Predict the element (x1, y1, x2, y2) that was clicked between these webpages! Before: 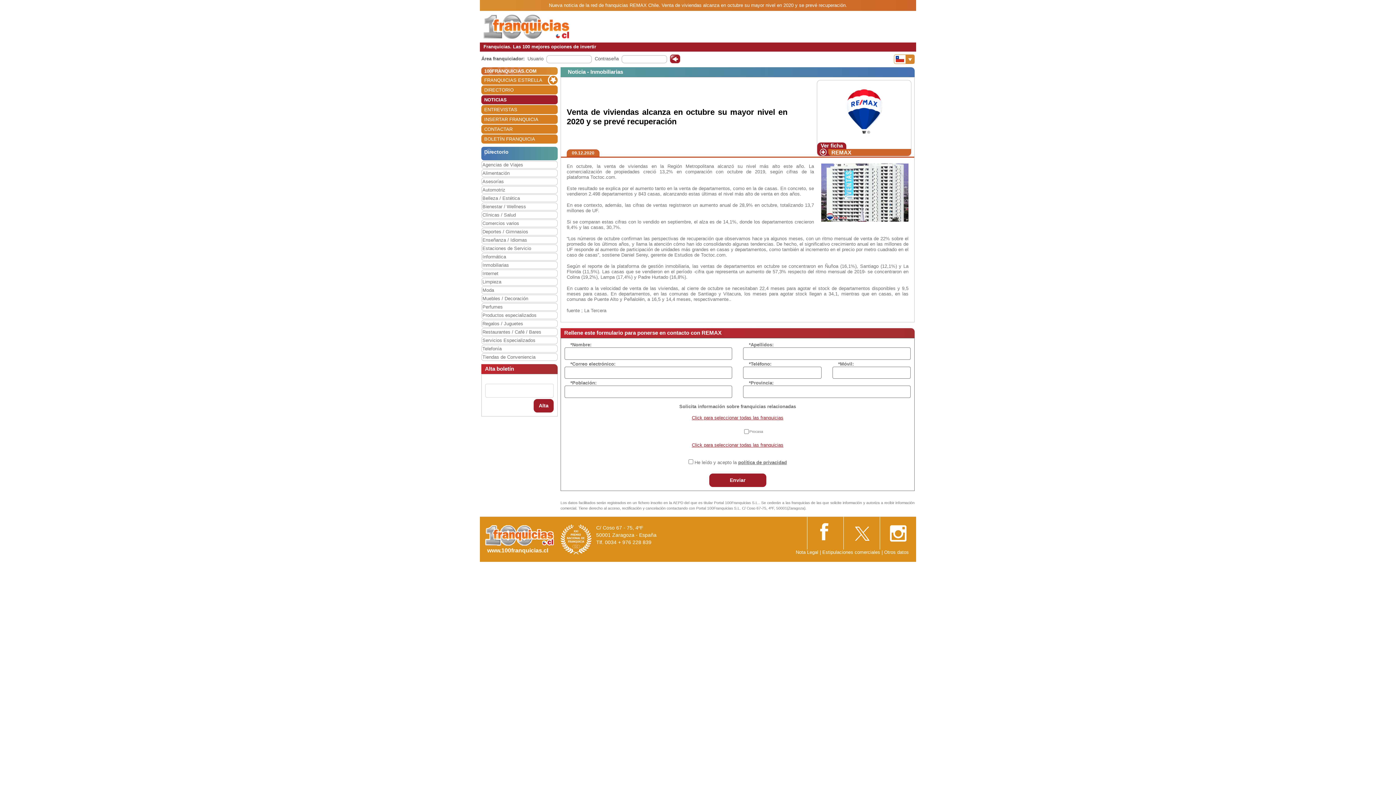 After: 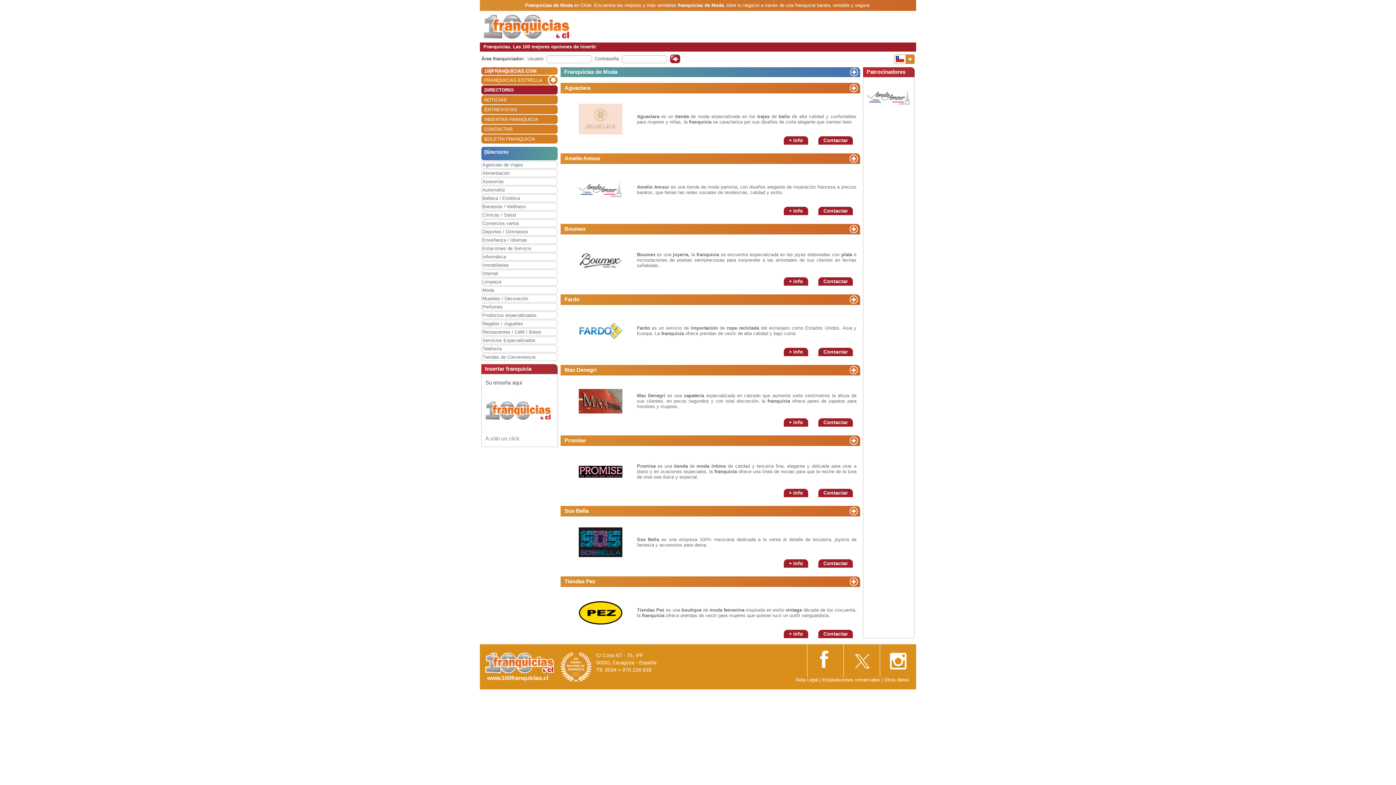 Action: label: Moda bbox: (482, 286, 557, 293)